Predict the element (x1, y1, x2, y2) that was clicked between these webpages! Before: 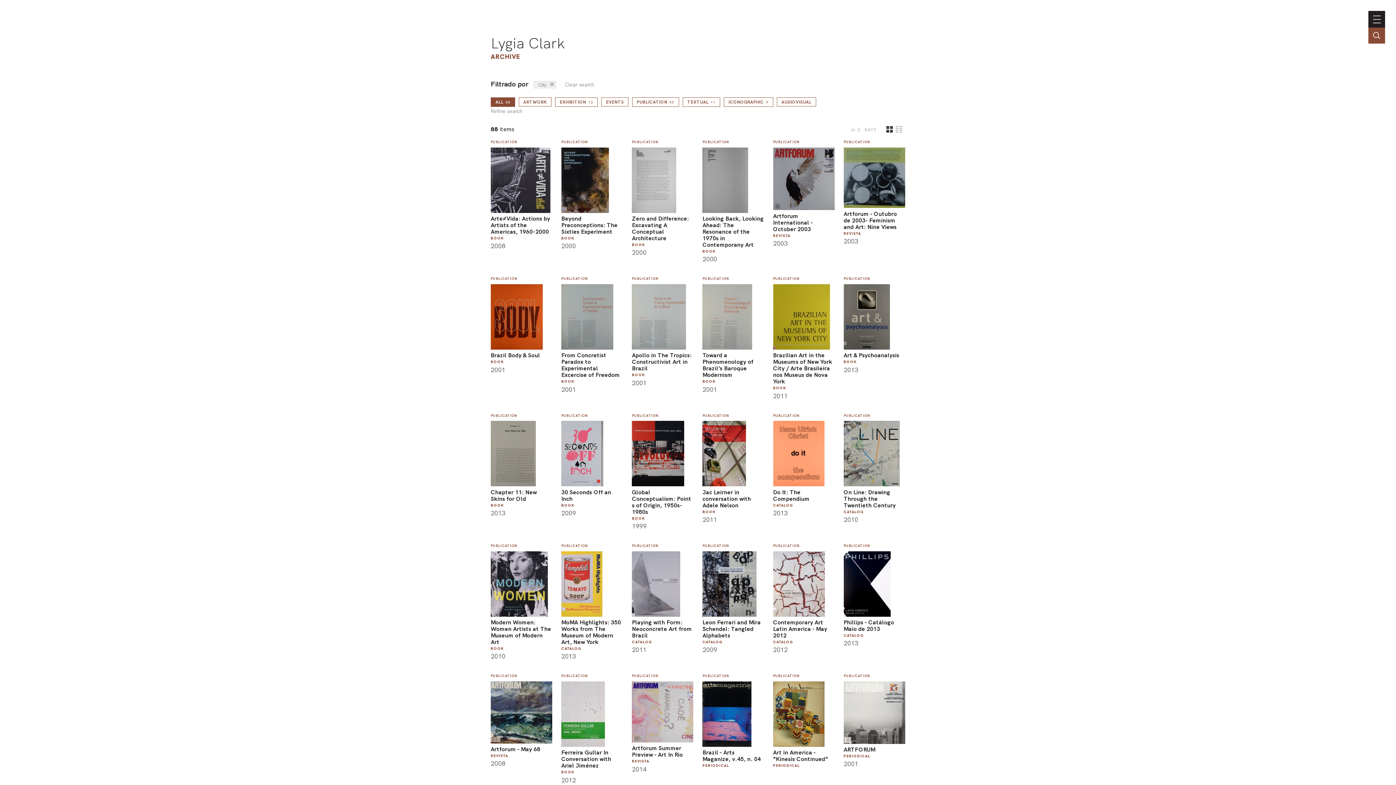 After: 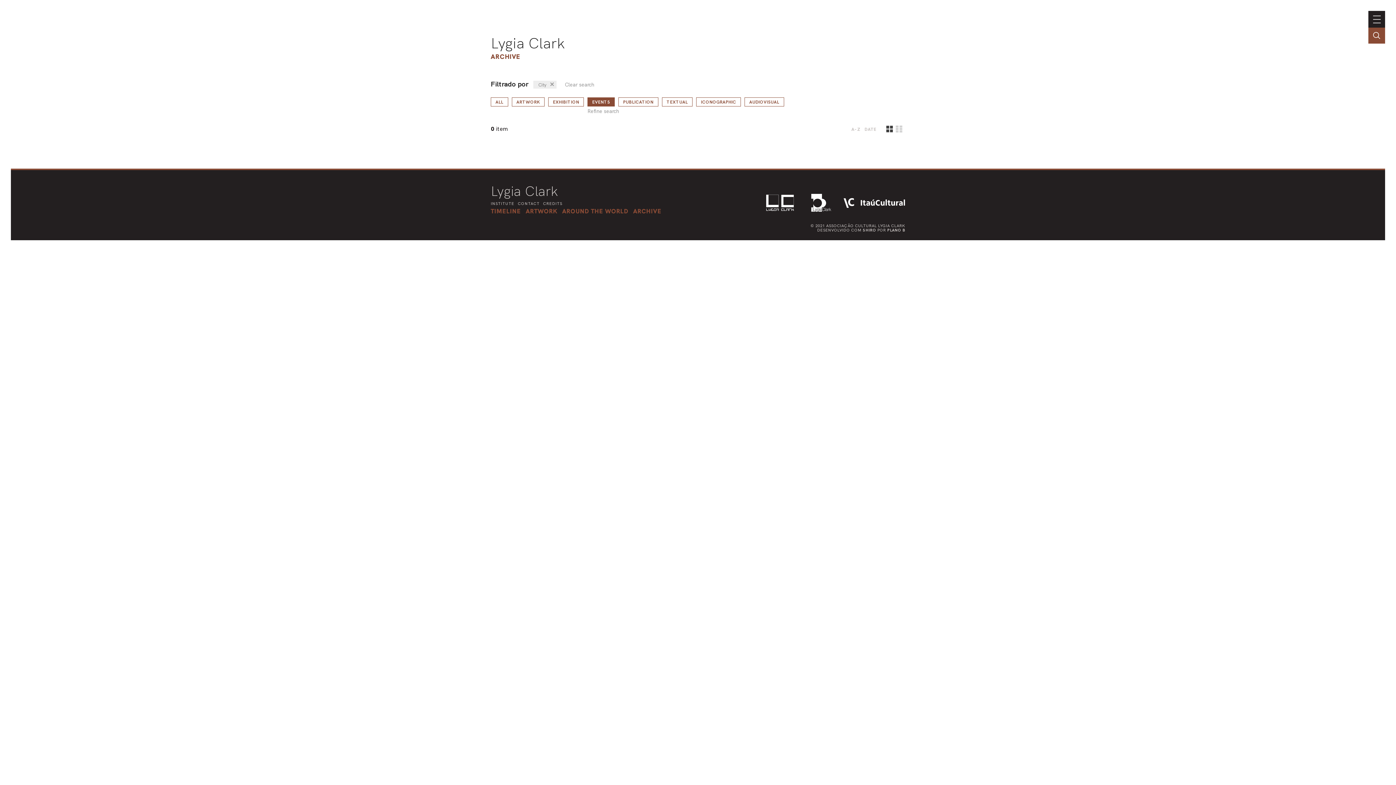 Action: bbox: (601, 97, 628, 106) label: EVENTS